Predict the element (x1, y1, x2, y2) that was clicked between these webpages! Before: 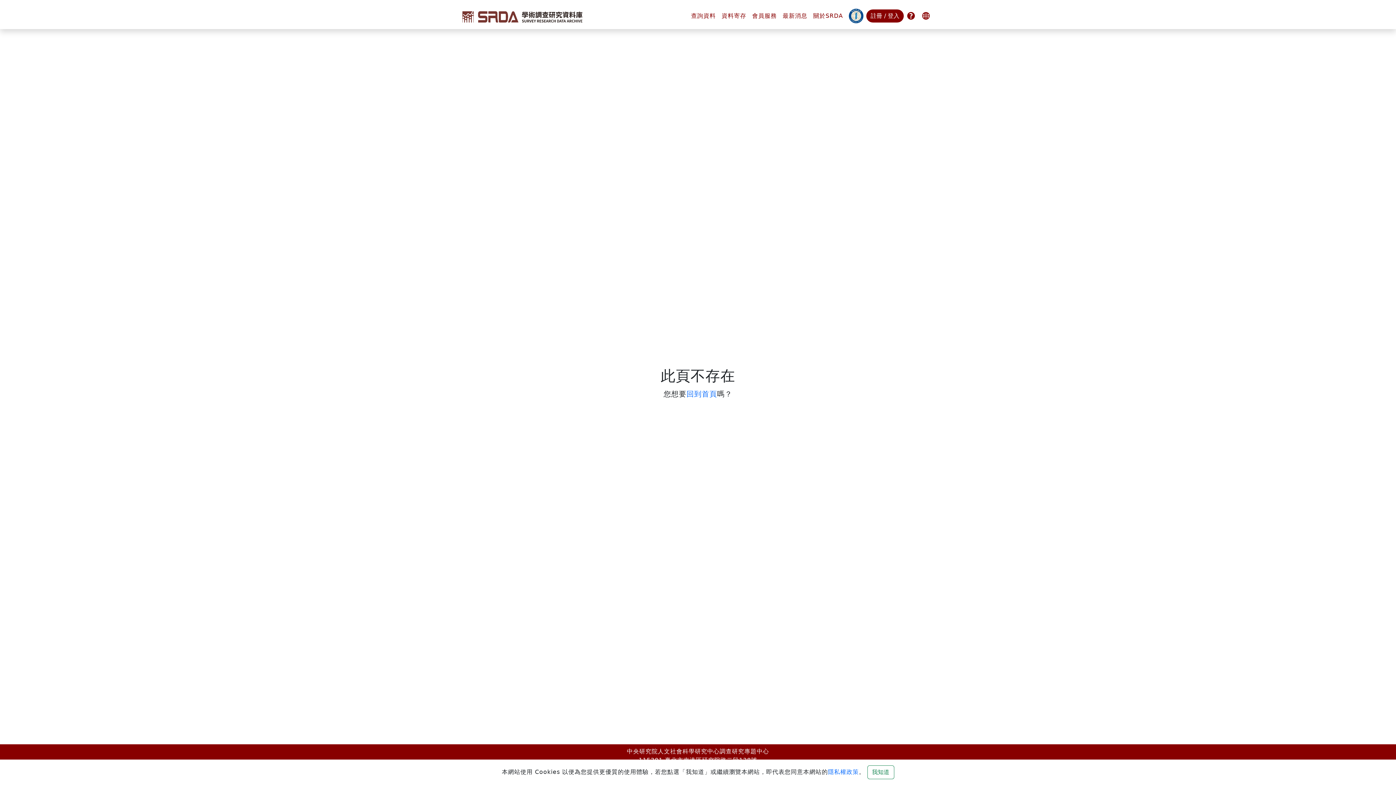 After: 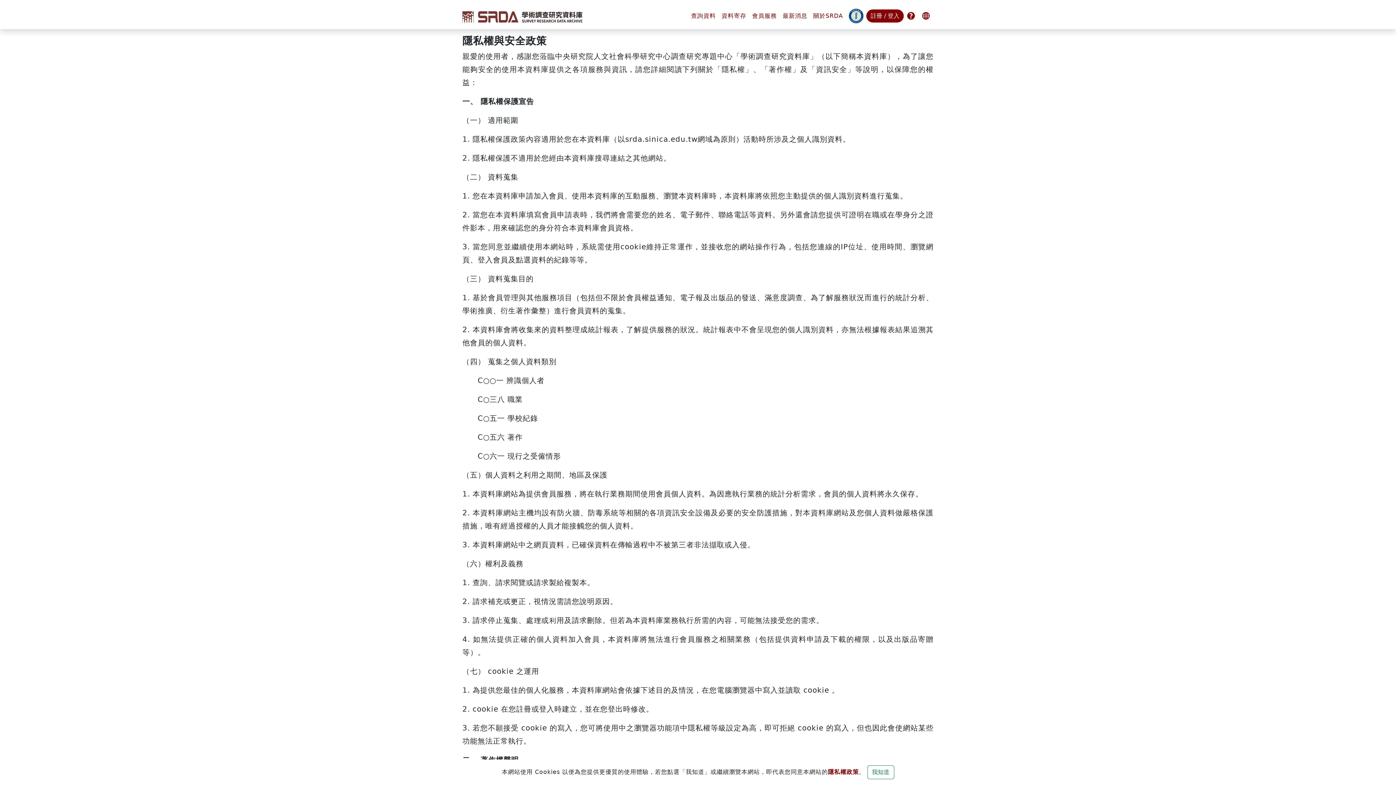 Action: bbox: (828, 768, 859, 775) label: 隱私權政策